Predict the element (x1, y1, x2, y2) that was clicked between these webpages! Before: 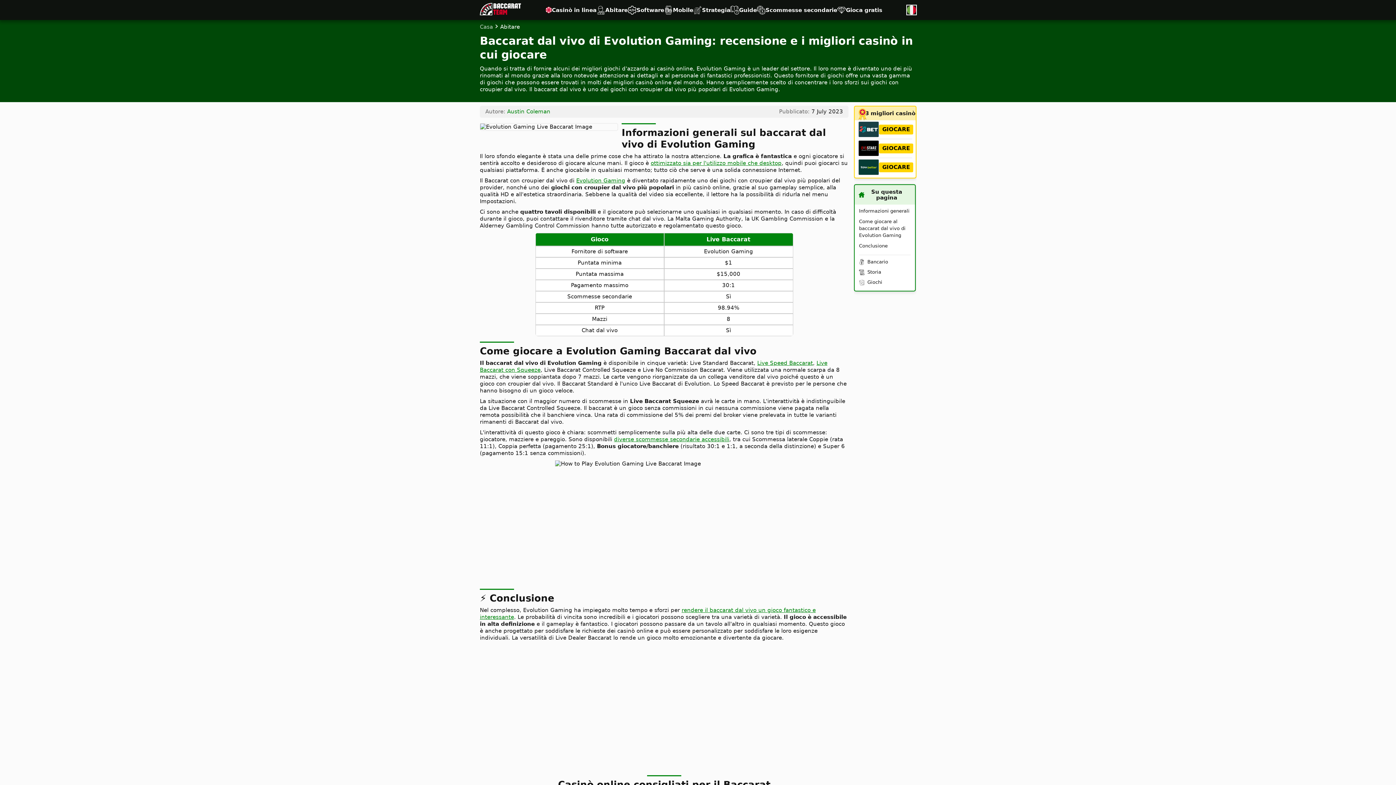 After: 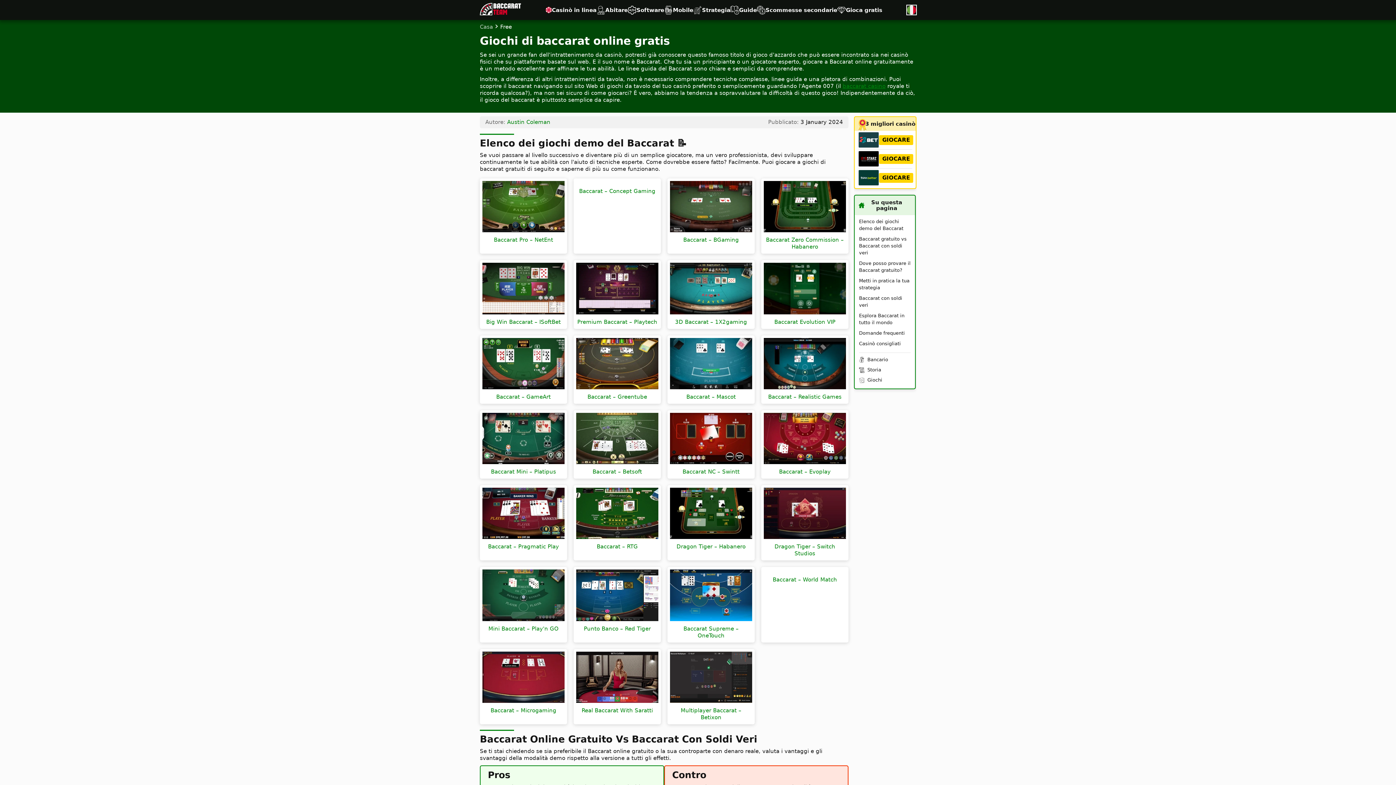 Action: label: Gioca gratis bbox: (846, 5, 882, 14)